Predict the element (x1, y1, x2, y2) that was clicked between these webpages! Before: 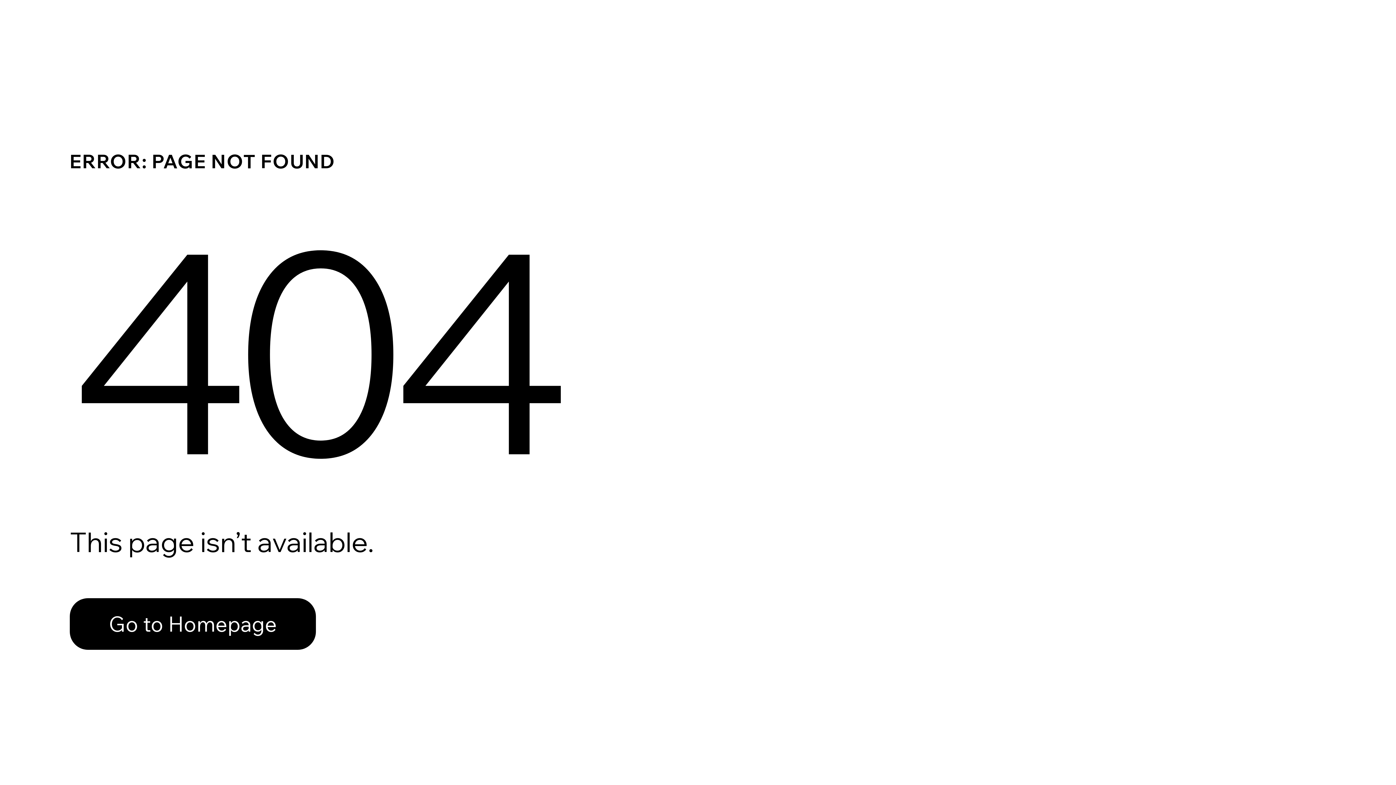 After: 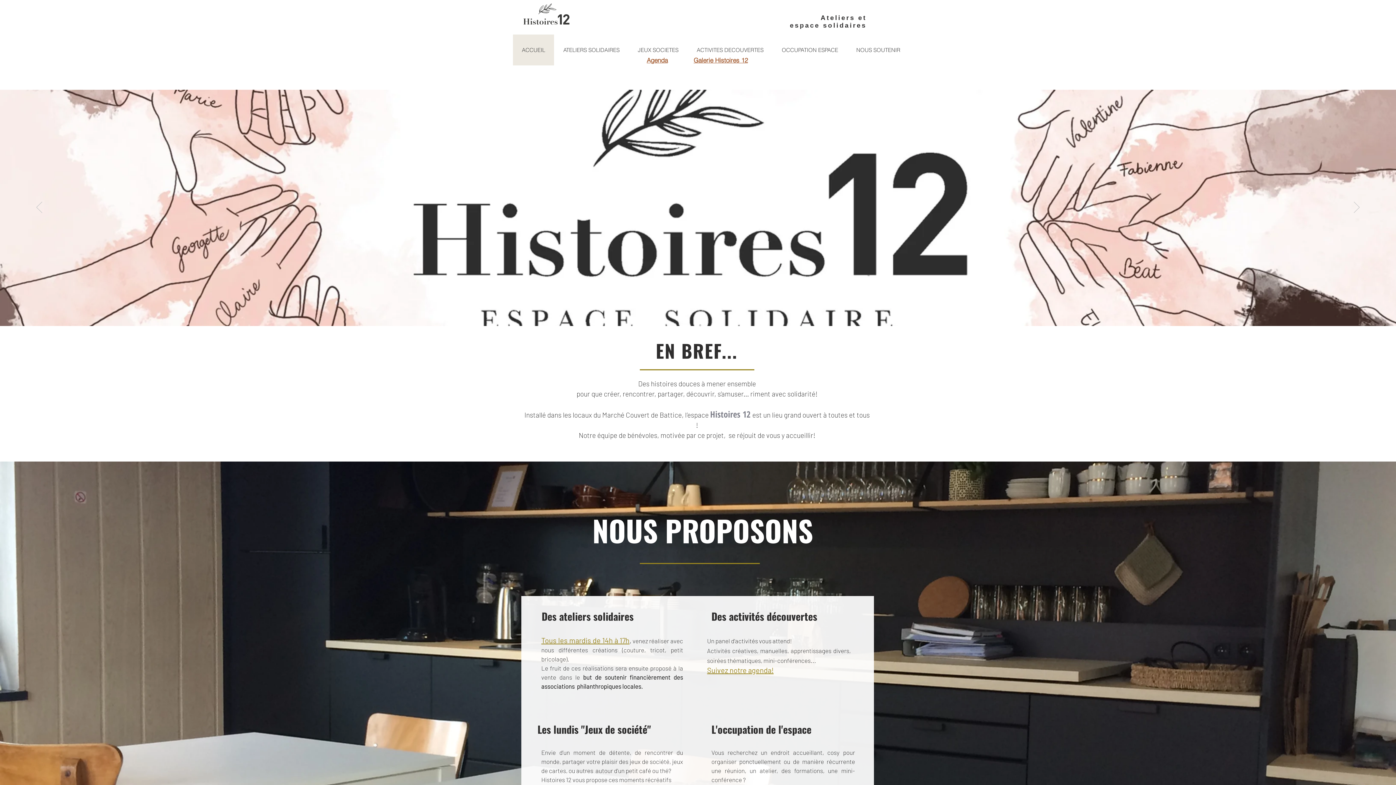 Action: bbox: (69, 582, 768, 659) label: Go to Homepage